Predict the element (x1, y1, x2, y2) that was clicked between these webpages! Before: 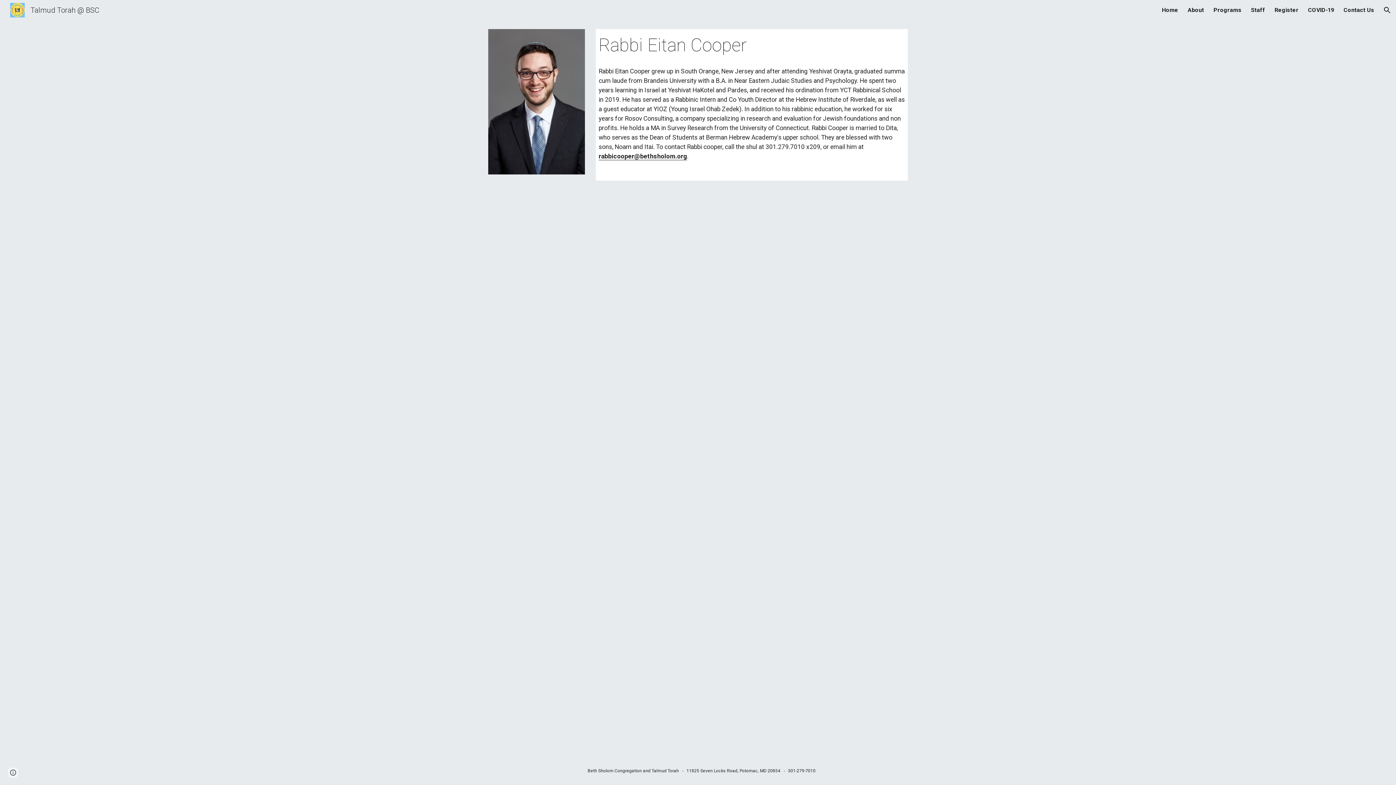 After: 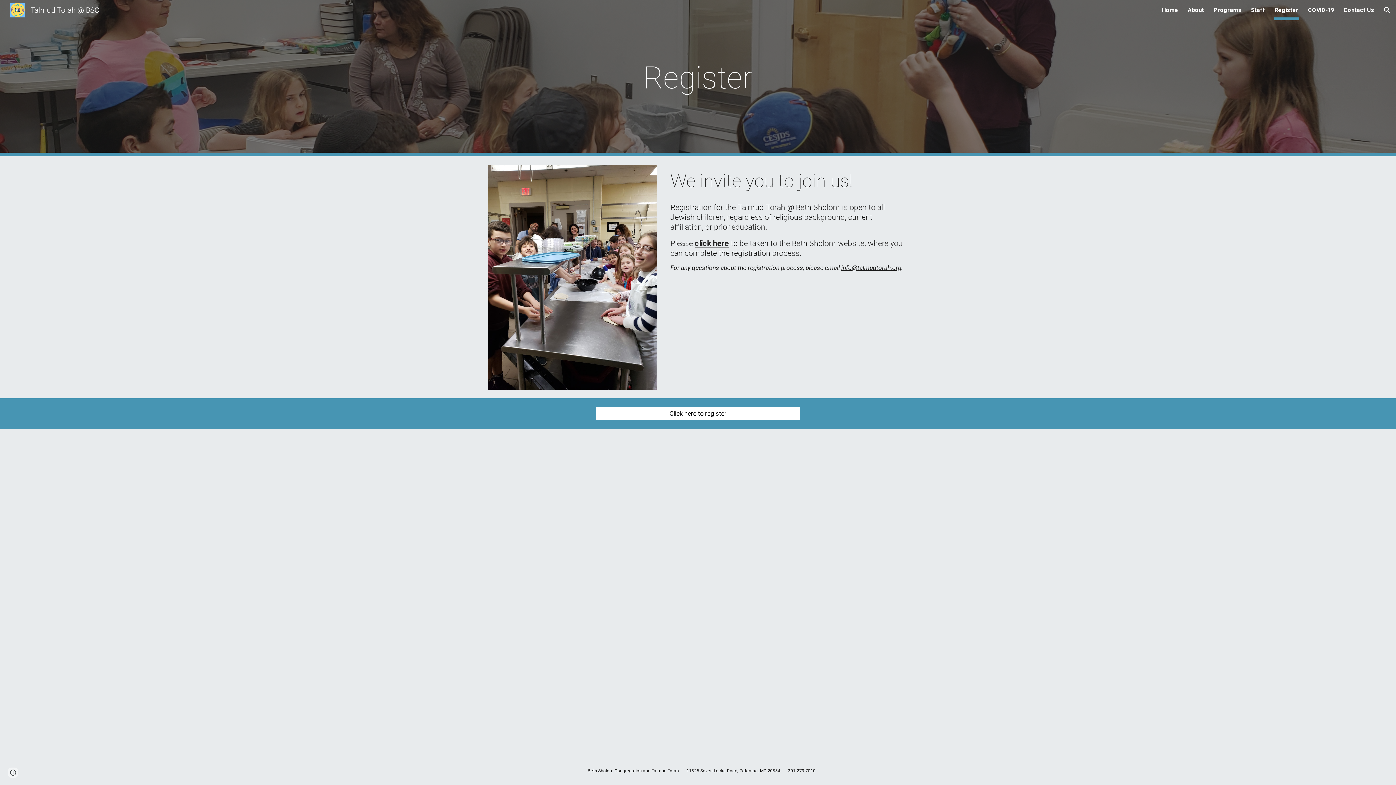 Action: label: Register bbox: (1274, 5, 1298, 15)